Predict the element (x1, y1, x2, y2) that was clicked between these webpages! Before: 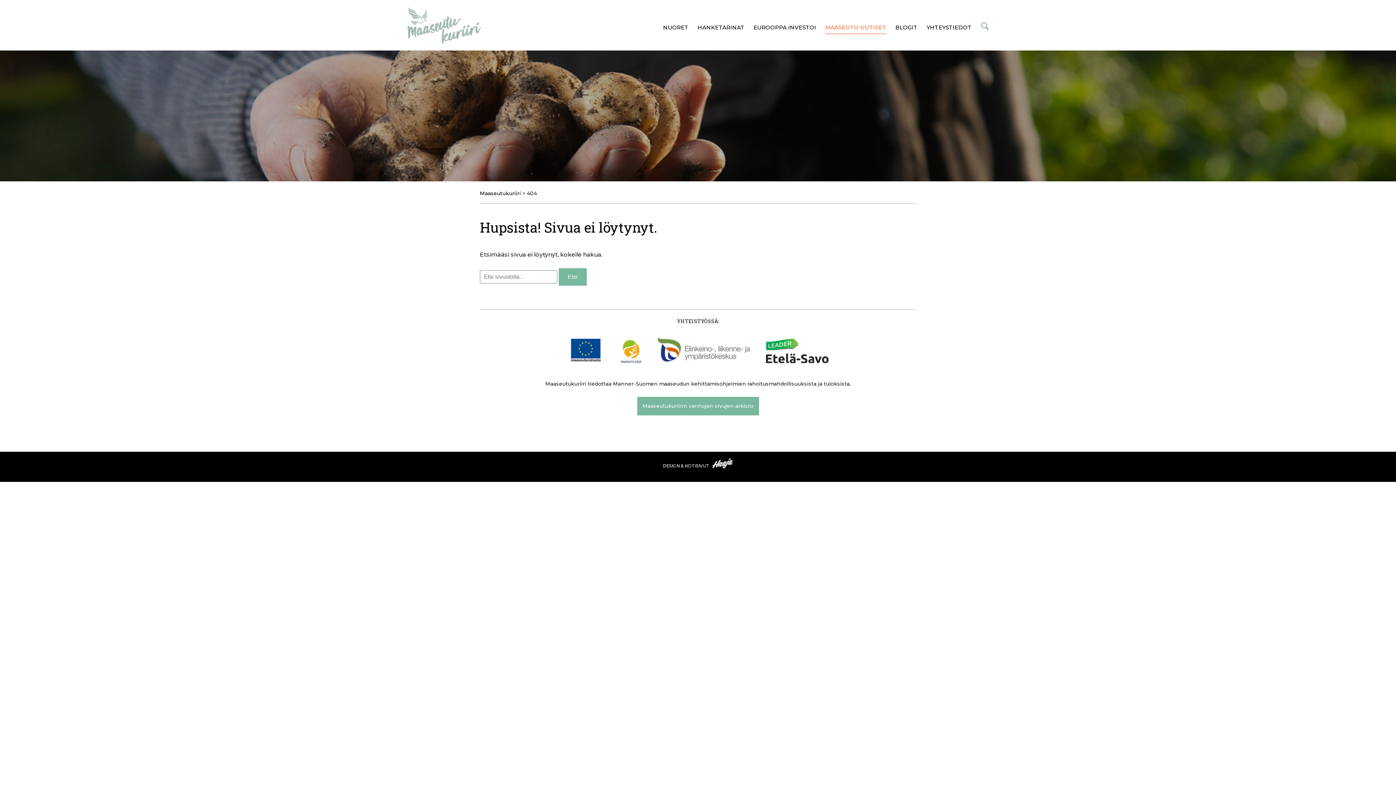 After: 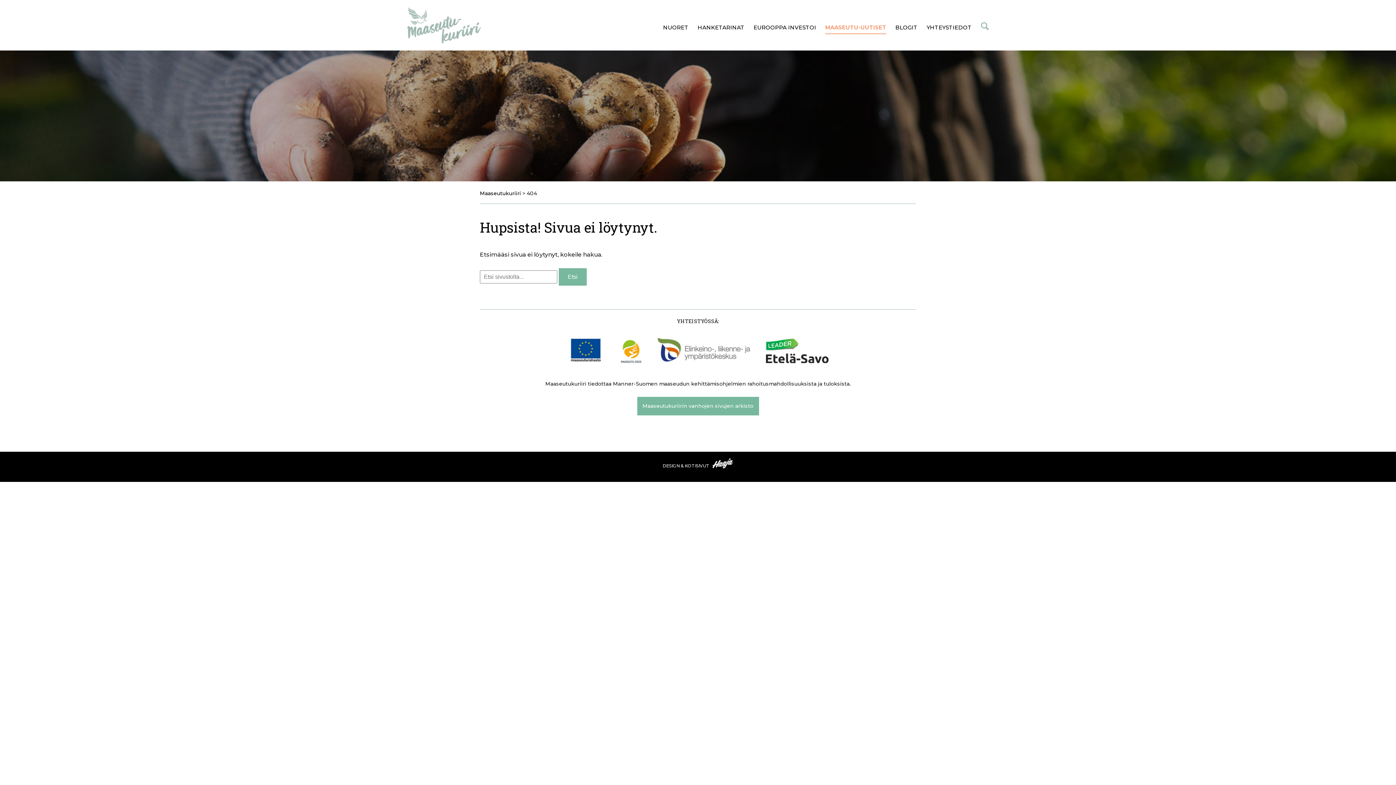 Action: bbox: (657, 360, 753, 366)